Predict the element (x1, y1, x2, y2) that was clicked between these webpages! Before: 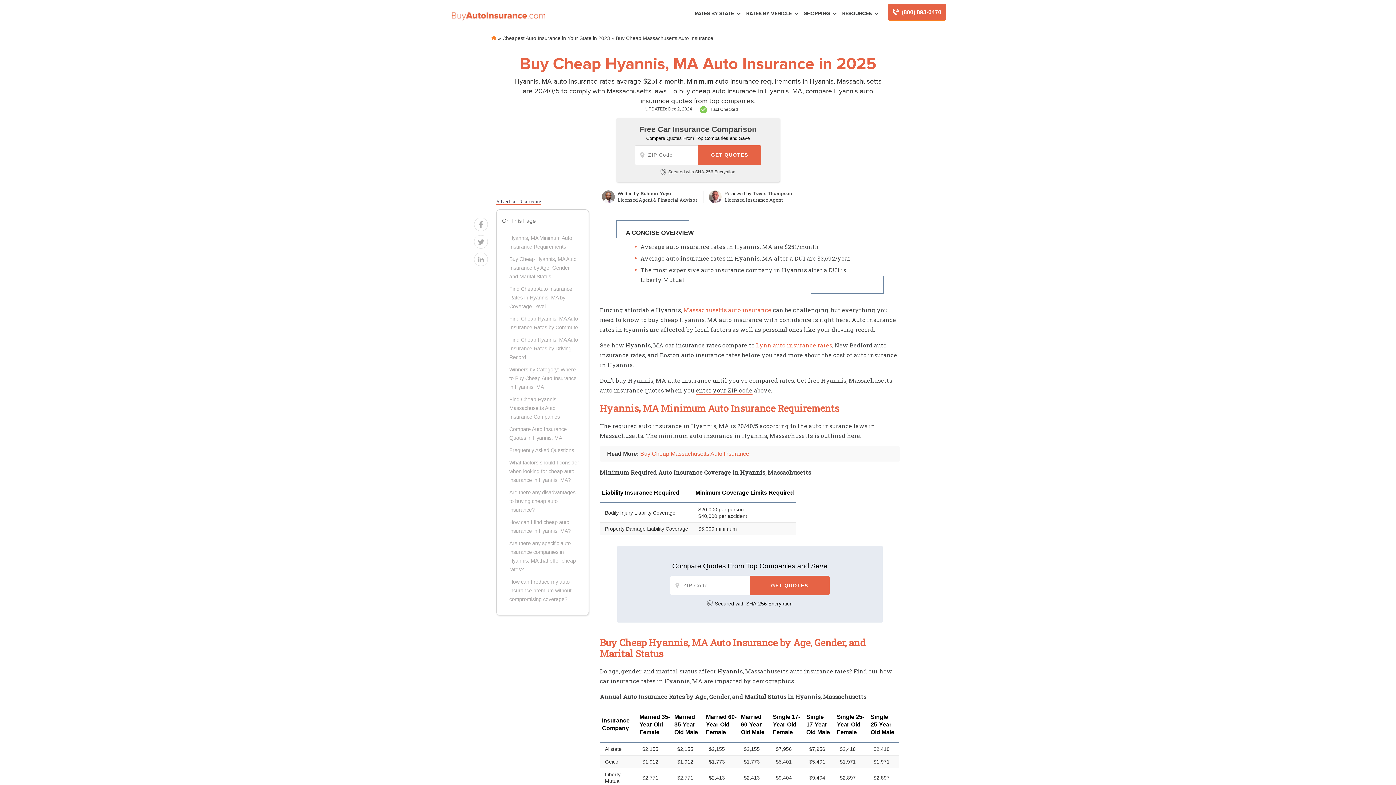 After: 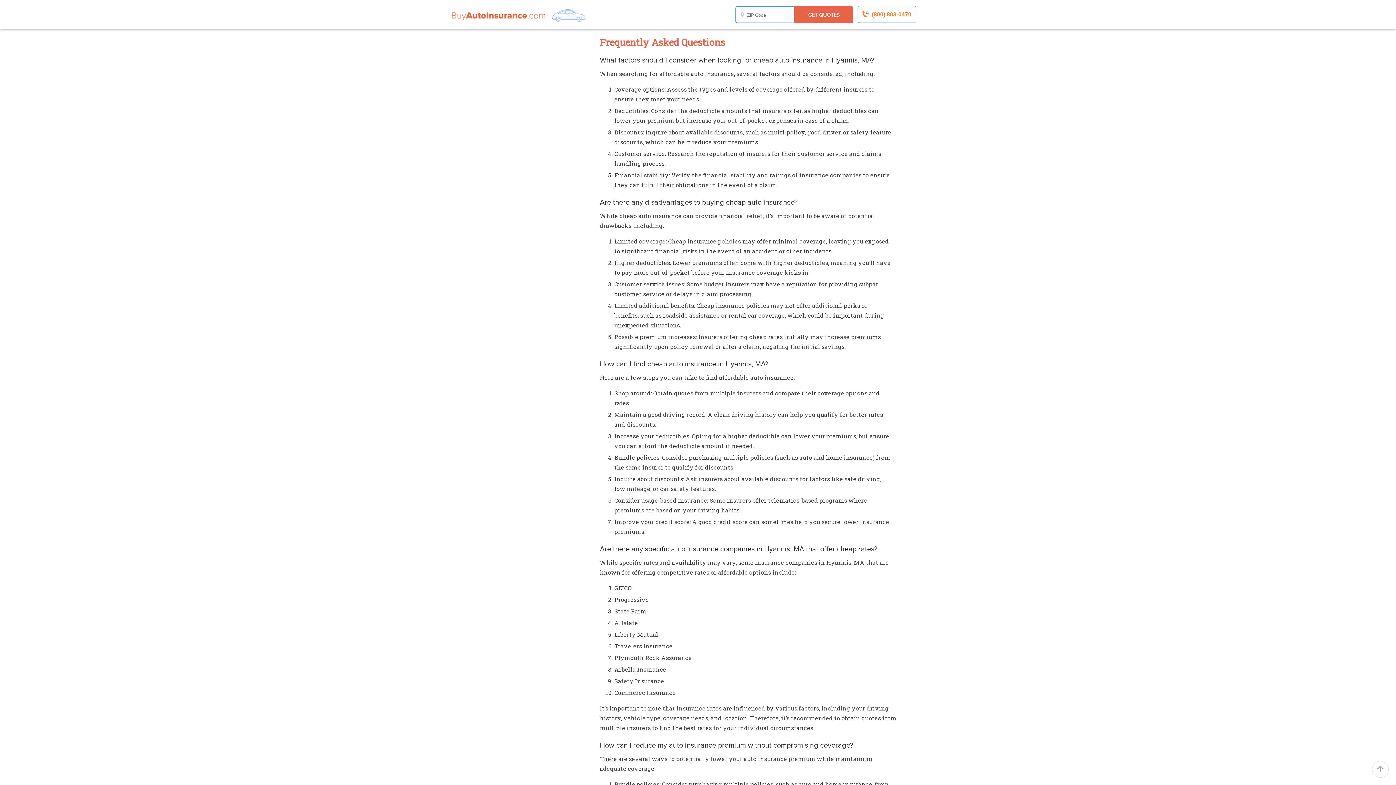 Action: bbox: (502, 446, 579, 454) label: Frequently Asked Questions